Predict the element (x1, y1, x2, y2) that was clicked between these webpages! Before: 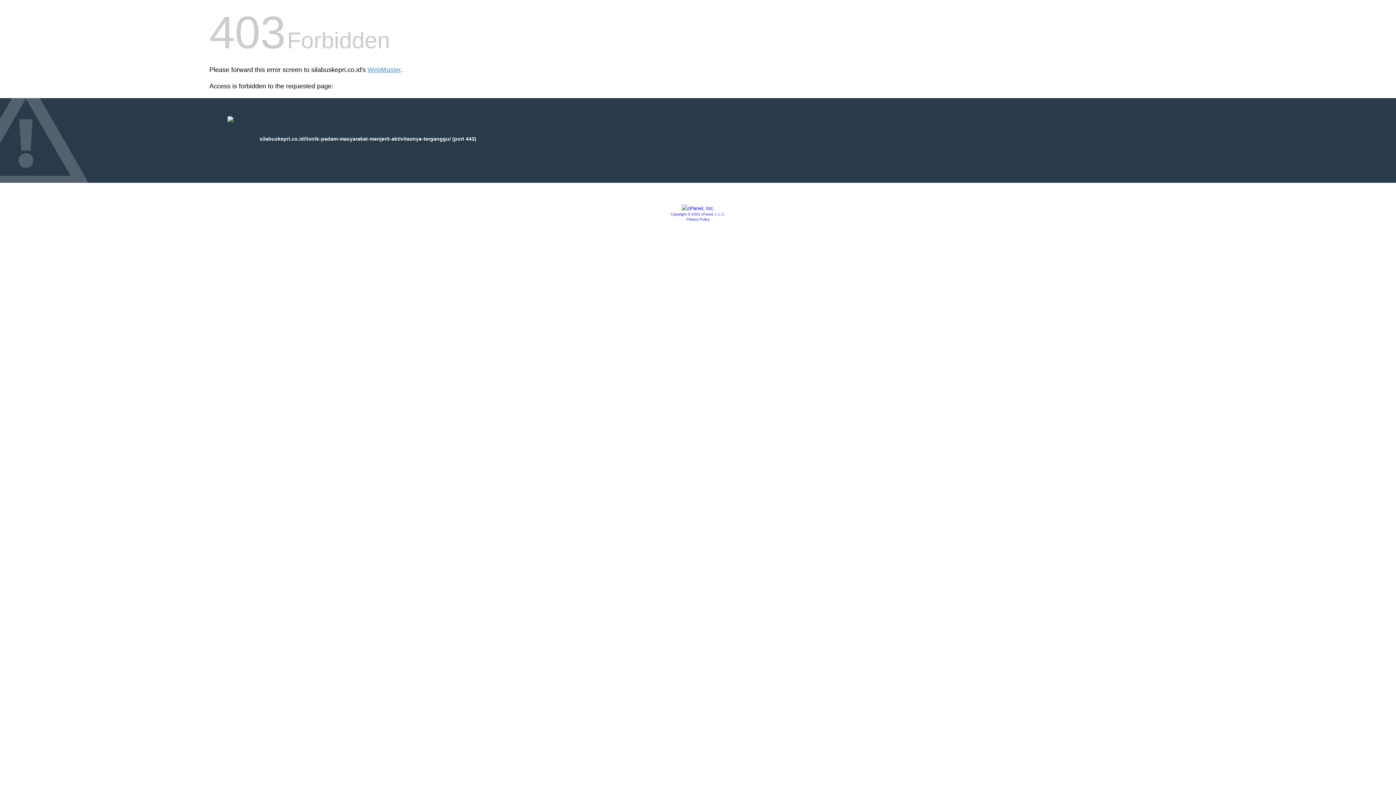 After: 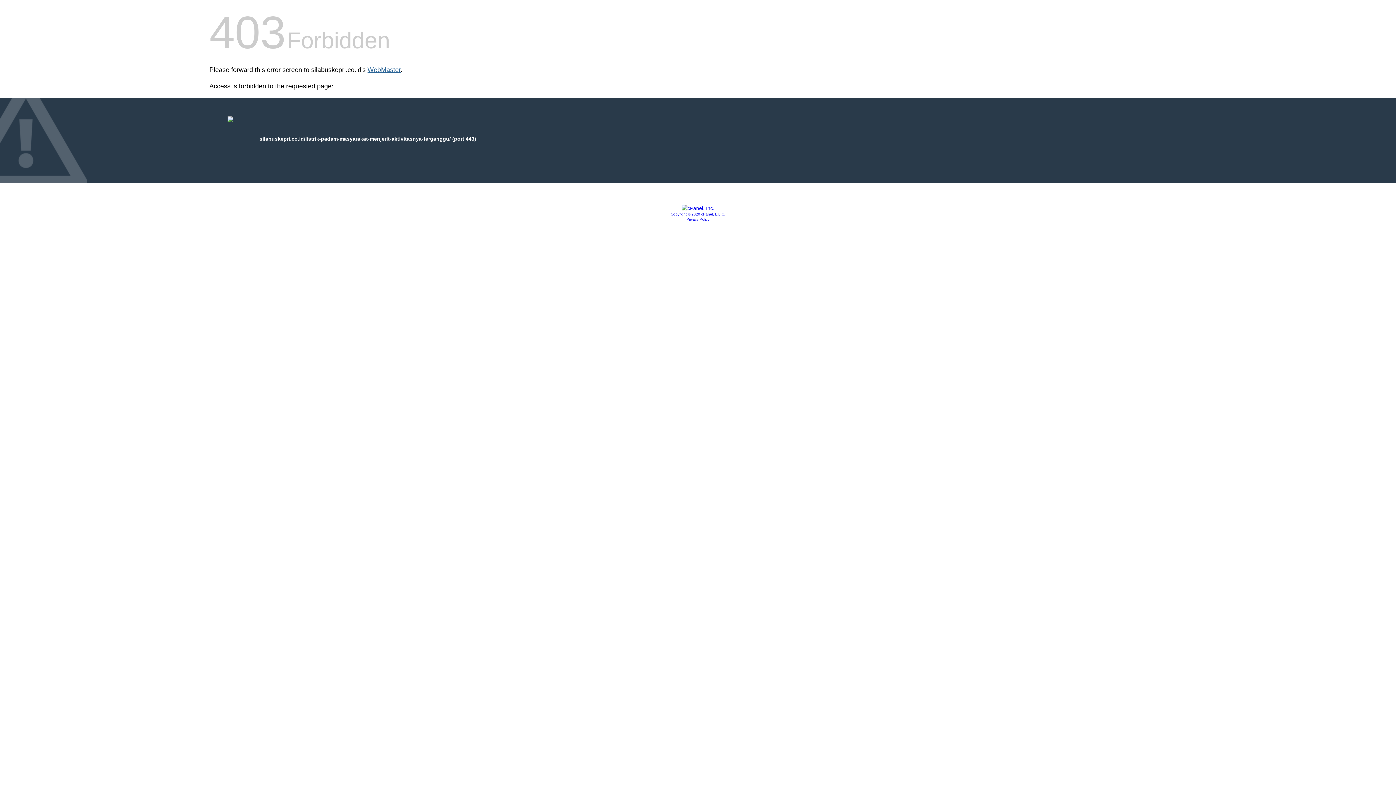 Action: label: WebMaster bbox: (367, 66, 400, 73)